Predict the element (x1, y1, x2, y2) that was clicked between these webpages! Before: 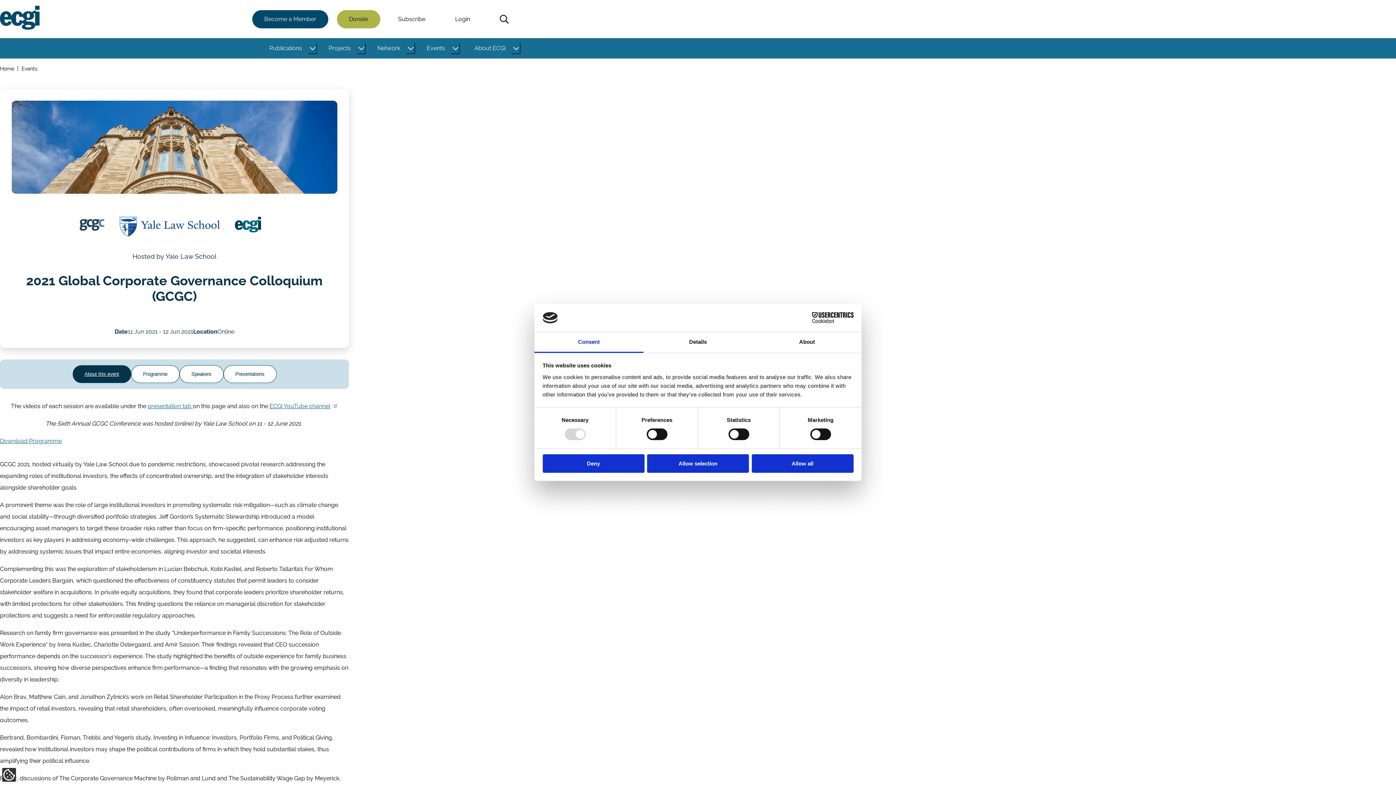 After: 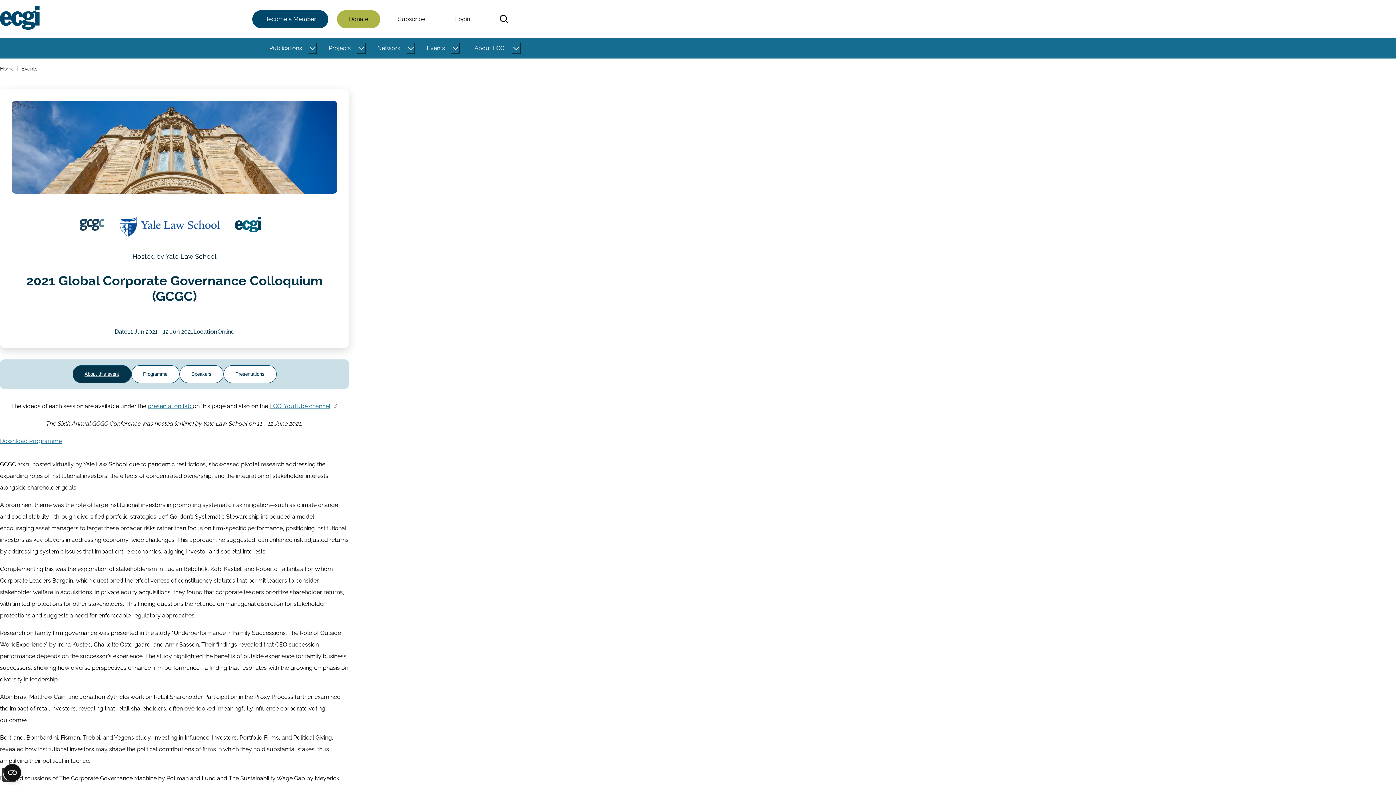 Action: bbox: (751, 454, 853, 472) label: Allow all